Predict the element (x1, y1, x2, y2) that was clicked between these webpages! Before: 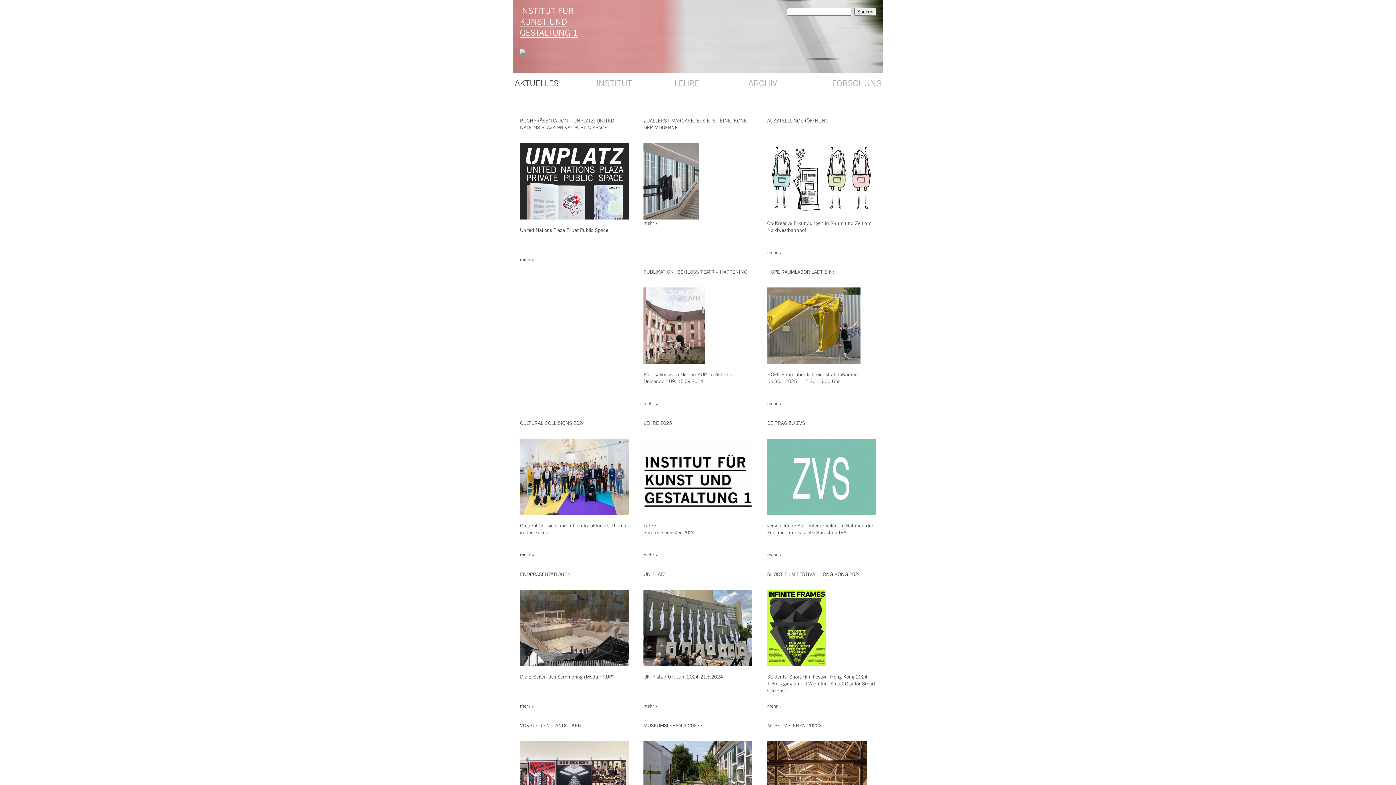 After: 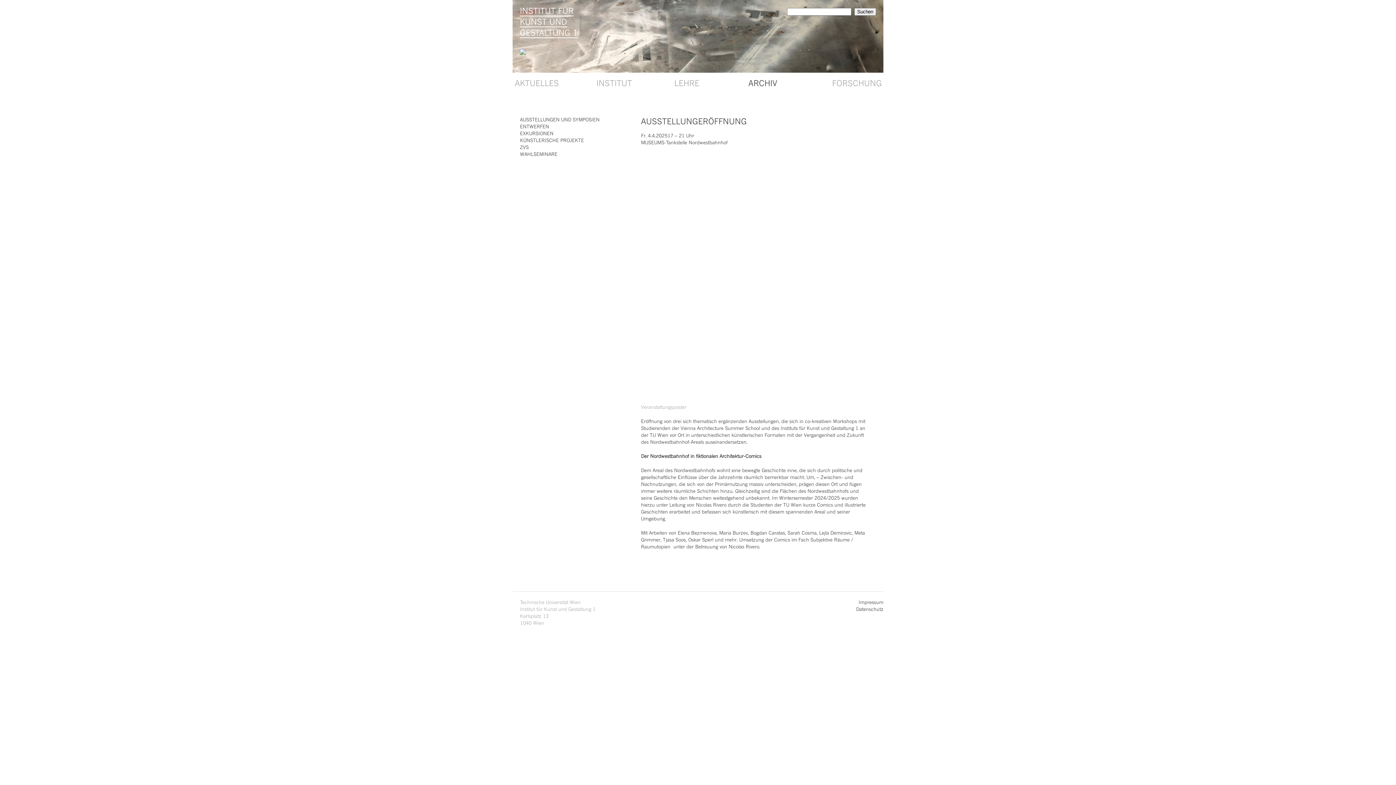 Action: bbox: (767, 117, 876, 124) label: AUSSTELLUNGERÖFFNUNG